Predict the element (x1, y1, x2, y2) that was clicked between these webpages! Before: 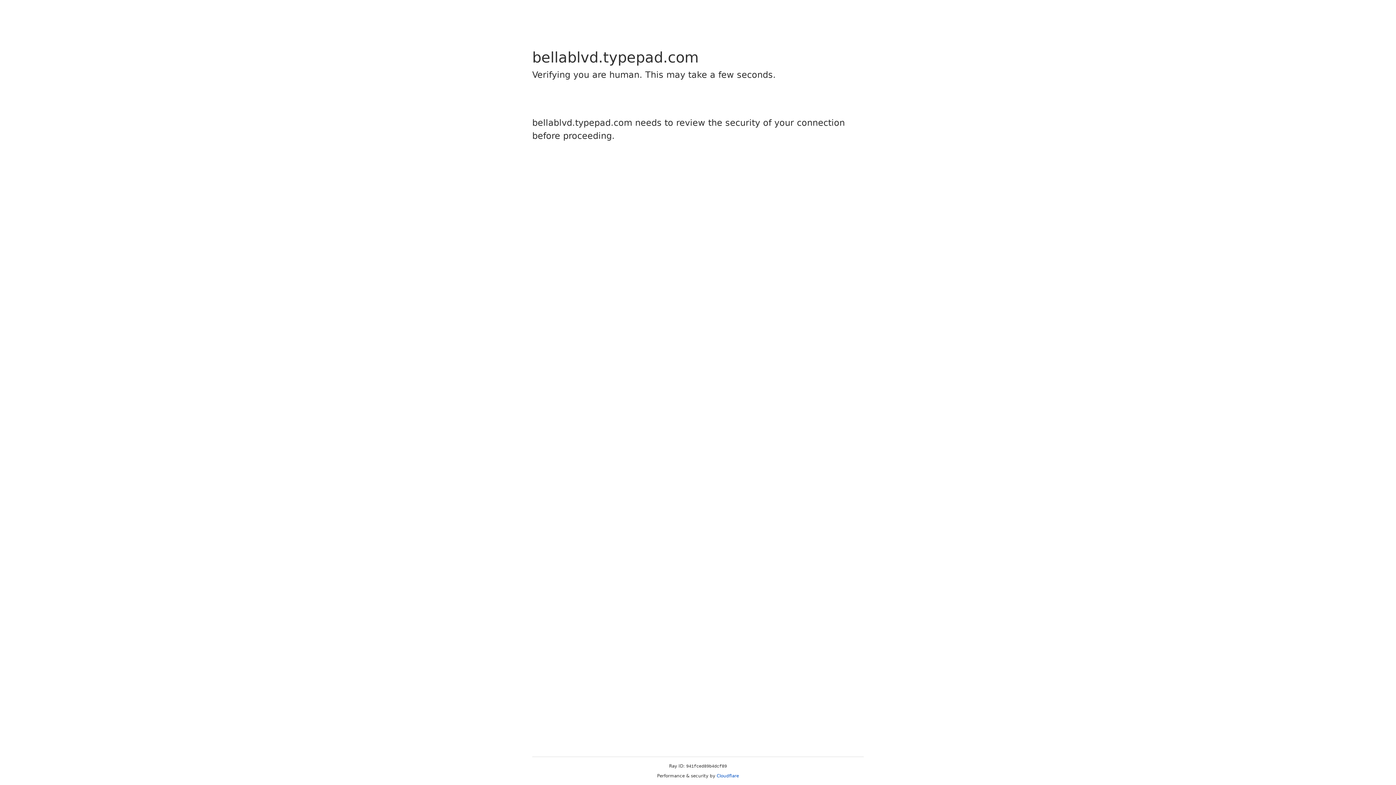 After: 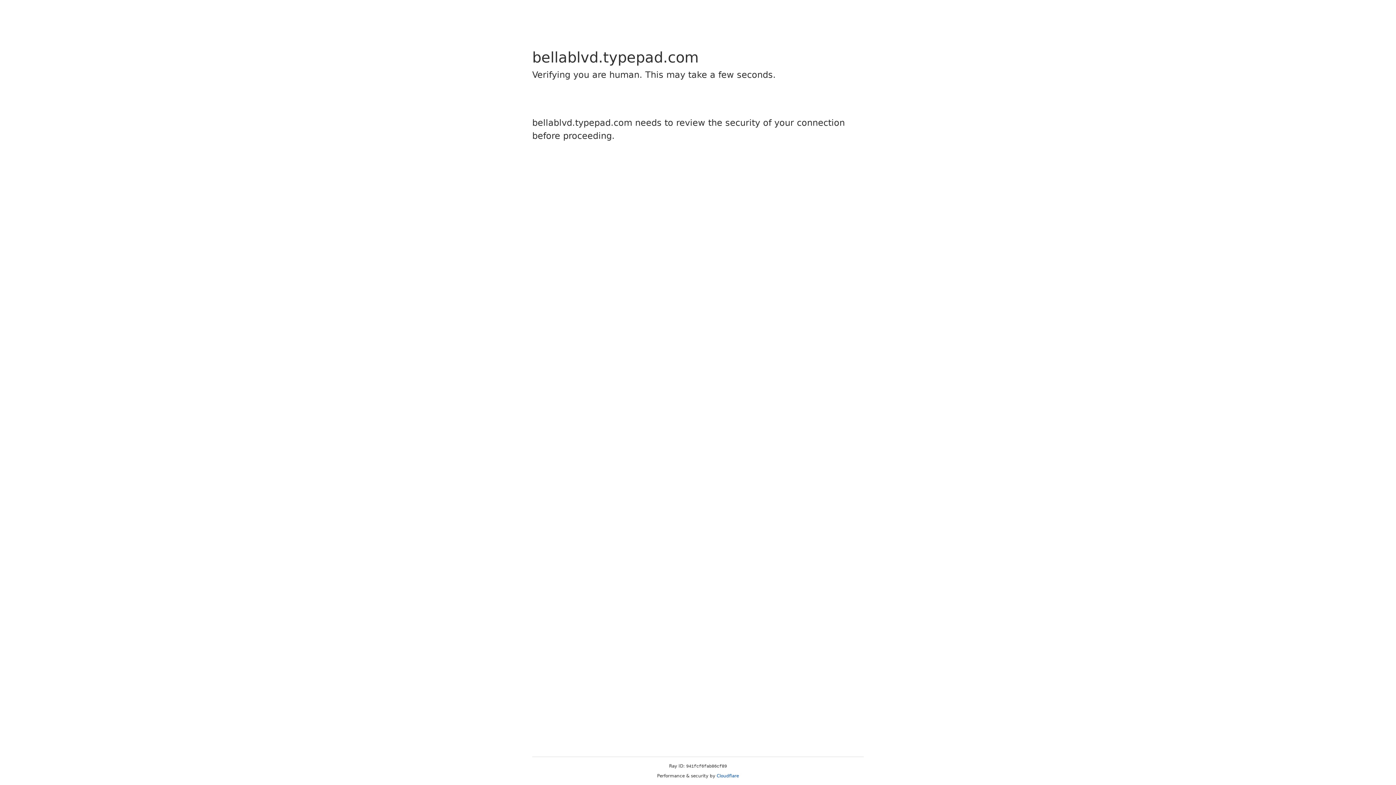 Action: label: Cloudflare bbox: (716, 773, 739, 778)